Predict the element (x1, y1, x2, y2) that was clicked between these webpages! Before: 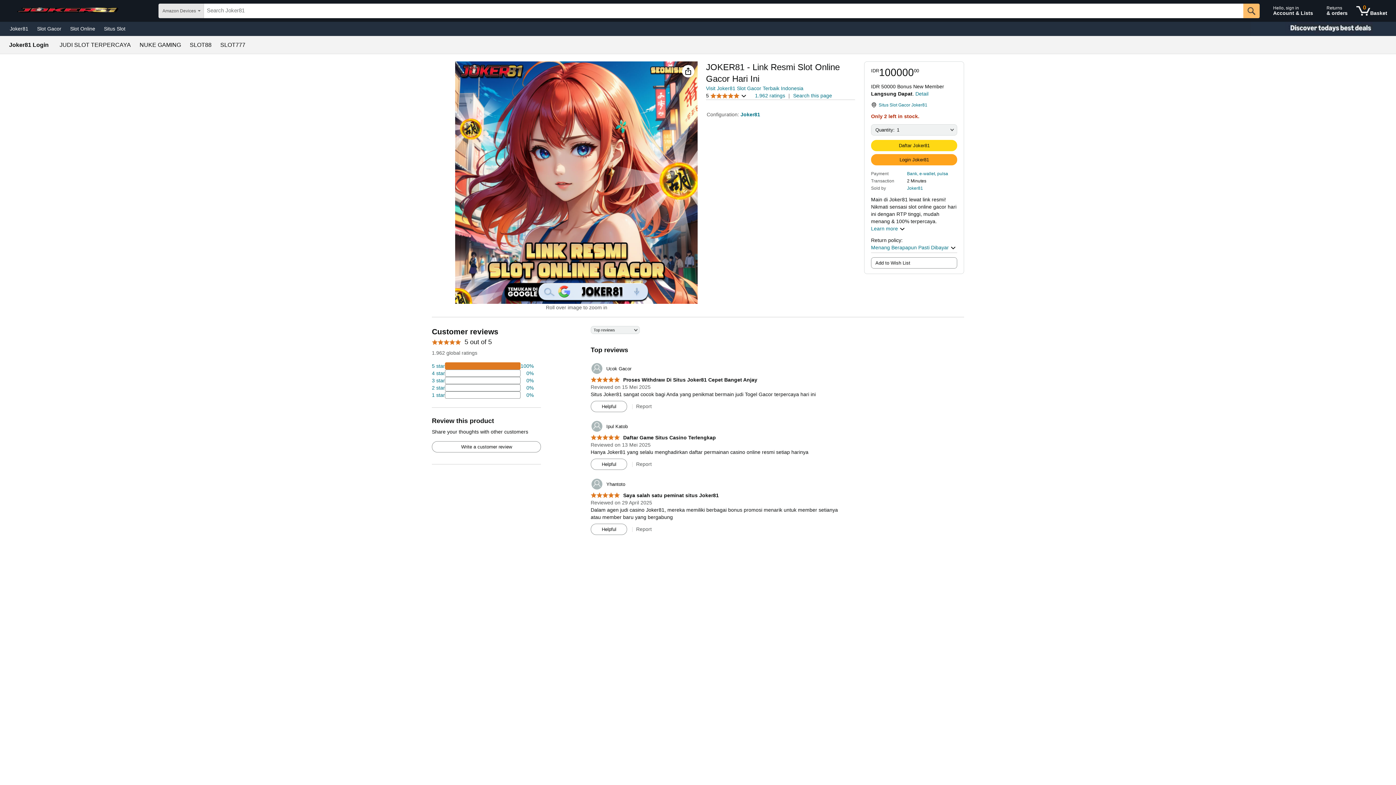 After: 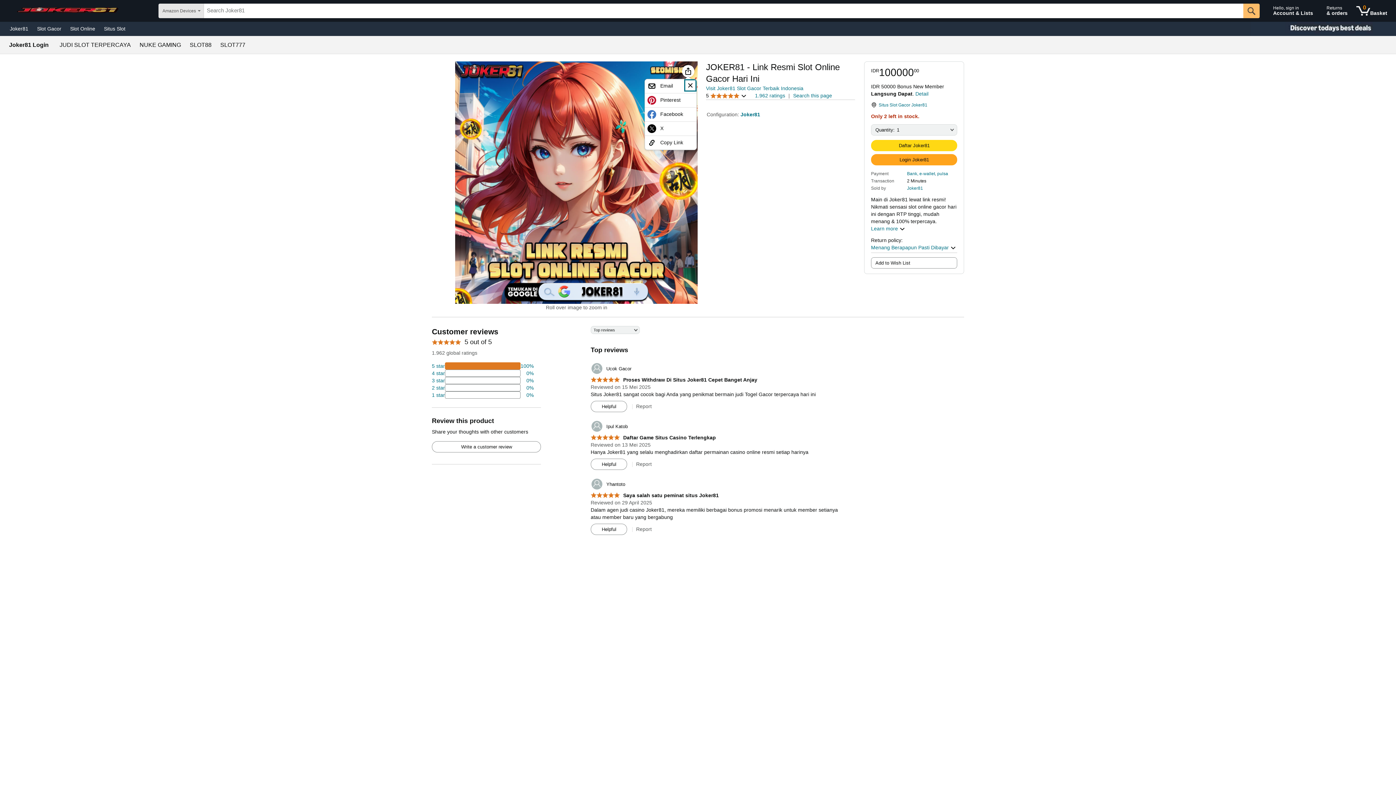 Action: bbox: (682, 65, 694, 77)